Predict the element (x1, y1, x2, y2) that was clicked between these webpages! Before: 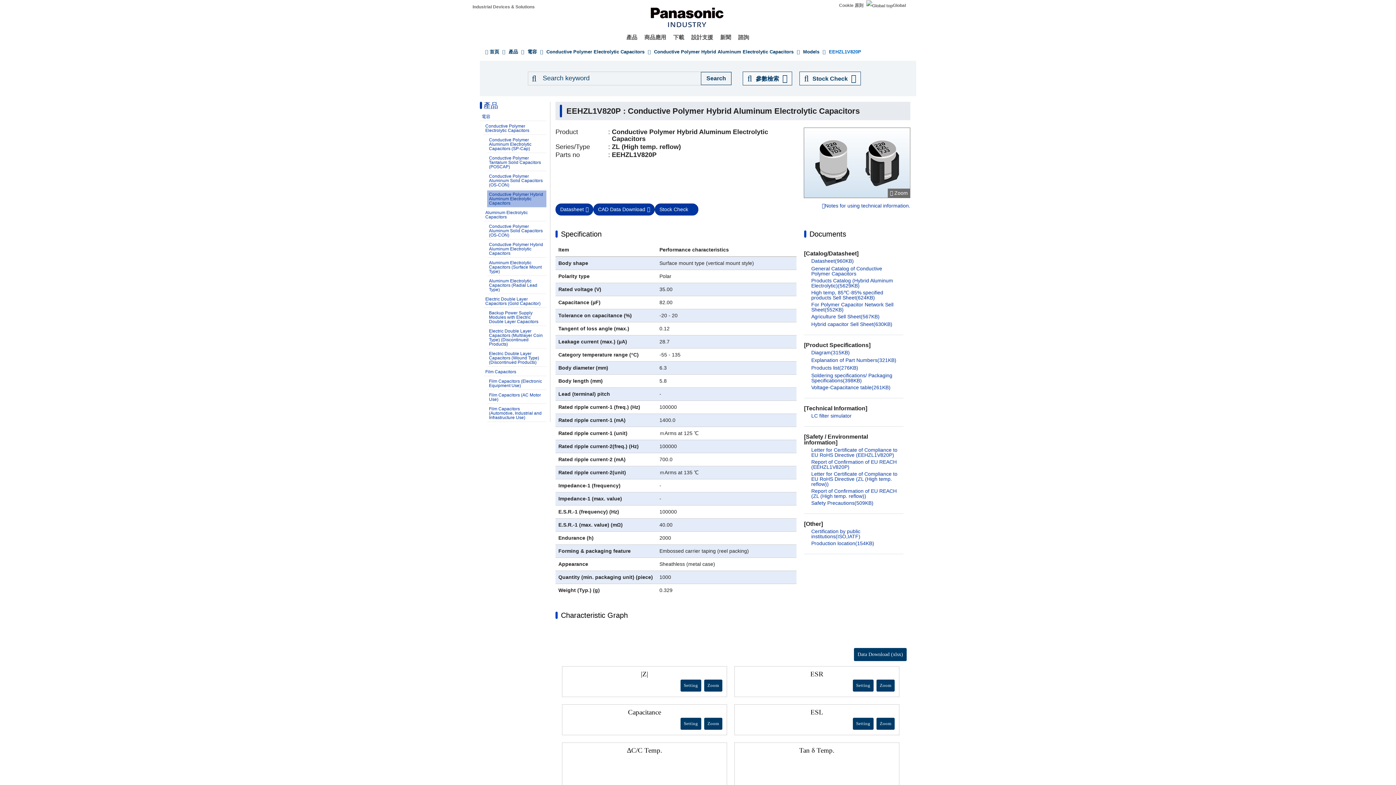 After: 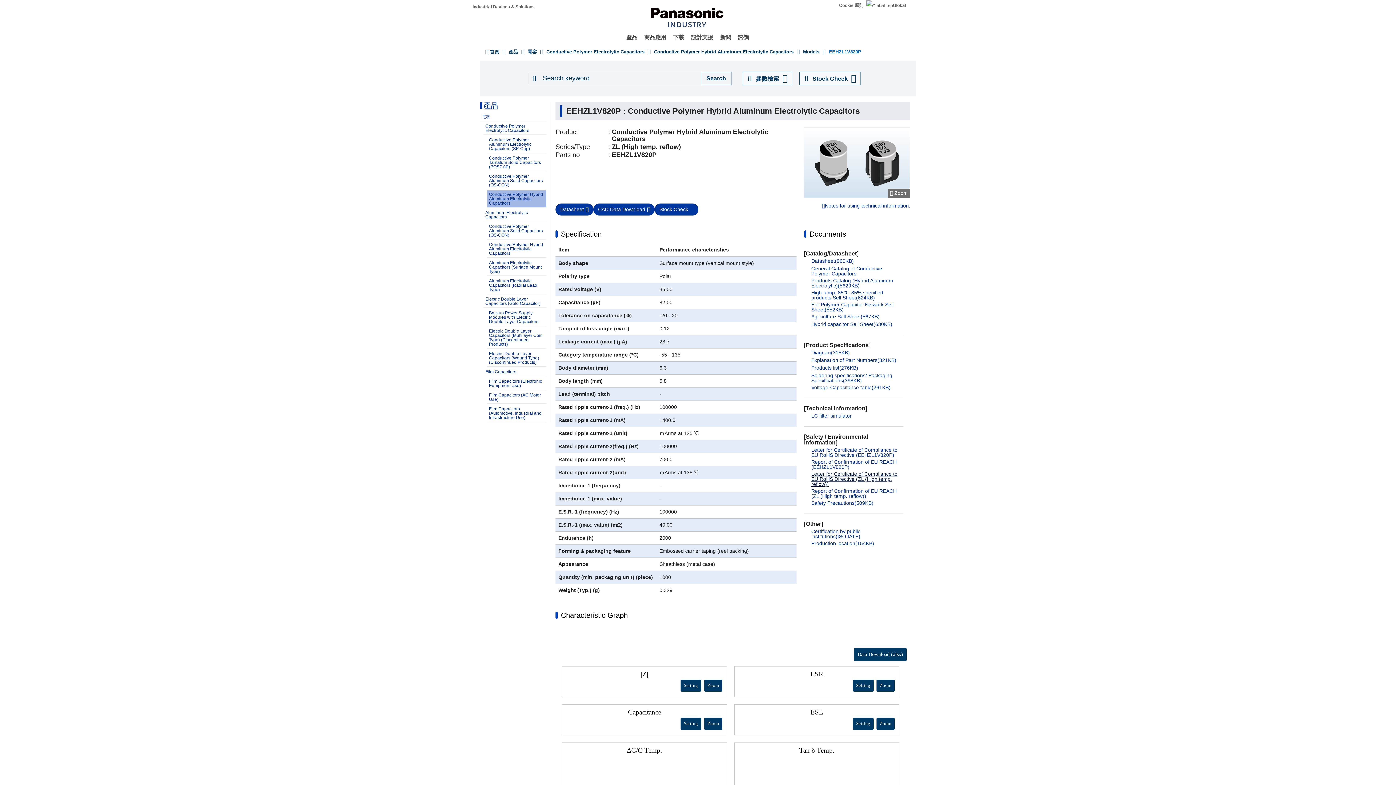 Action: bbox: (804, 471, 902, 486) label: Letter for Certificate of Compliance to EU RoHS Directive (ZL (High temp. reflow))